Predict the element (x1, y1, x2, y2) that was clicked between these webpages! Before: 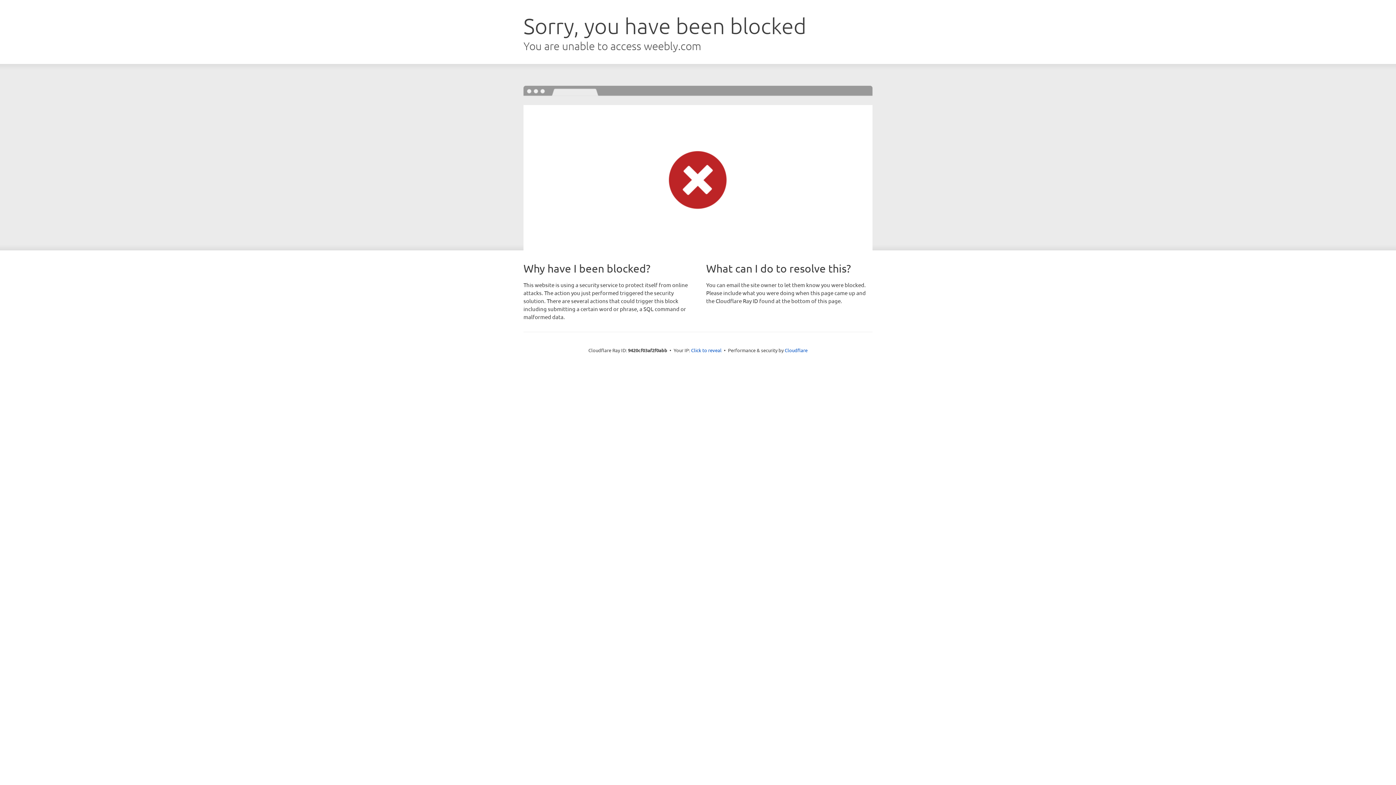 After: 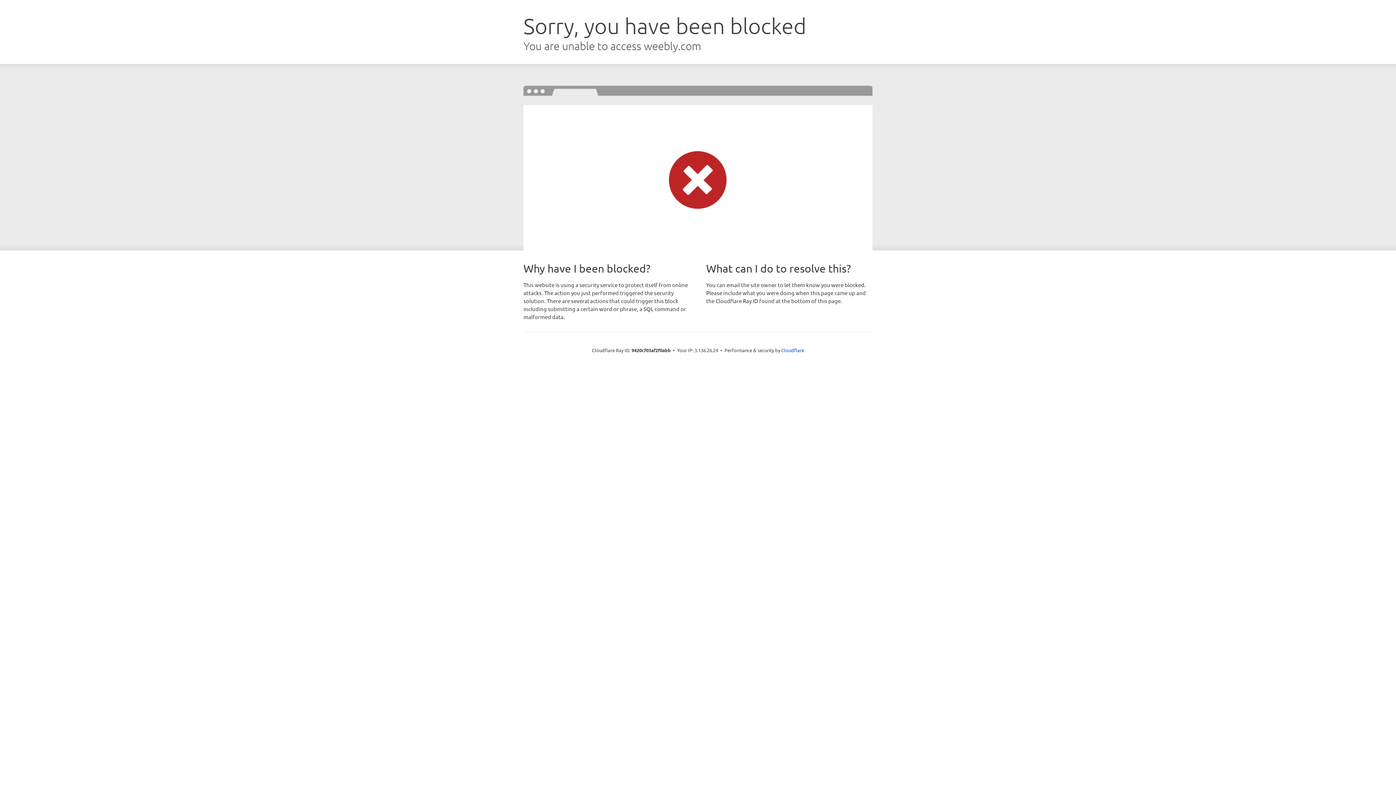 Action: label: Click to reveal bbox: (691, 346, 721, 353)